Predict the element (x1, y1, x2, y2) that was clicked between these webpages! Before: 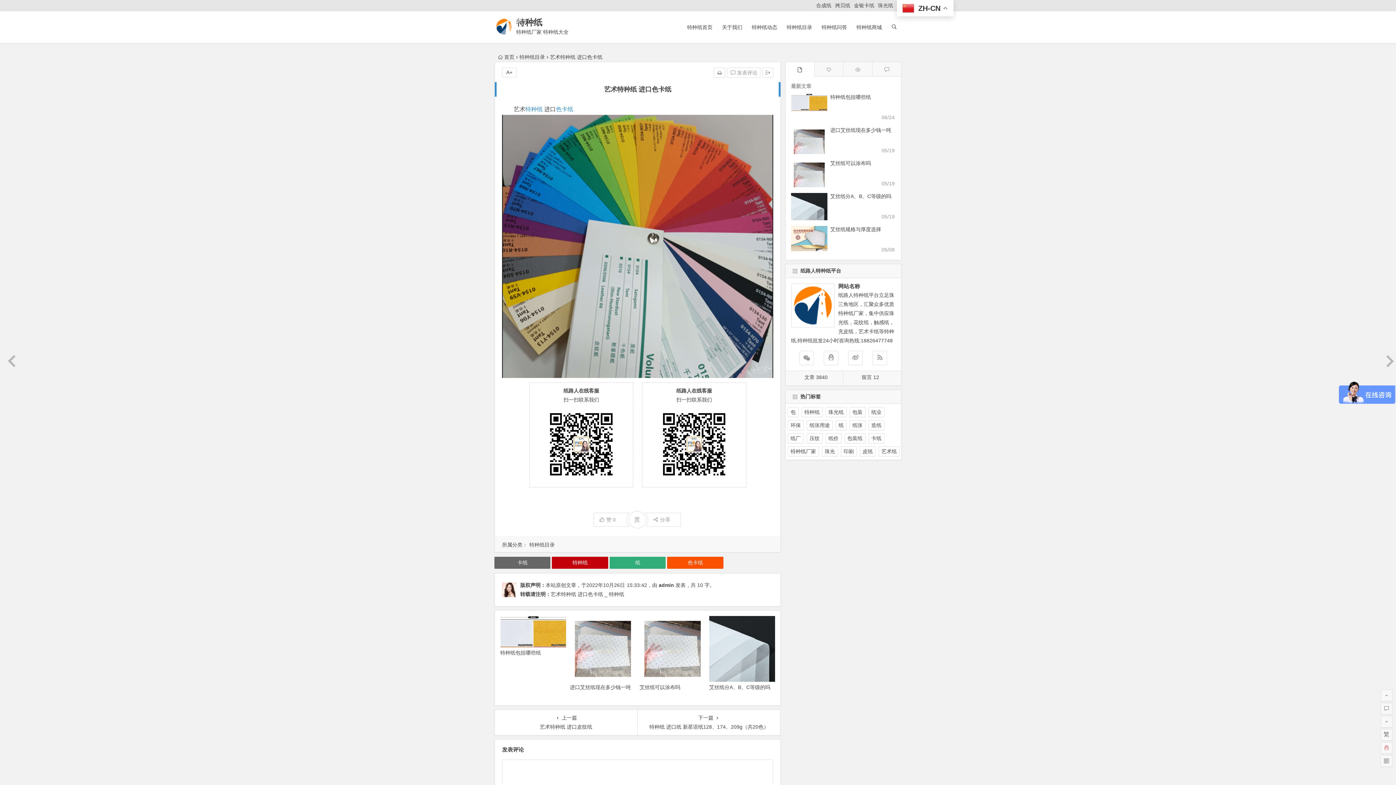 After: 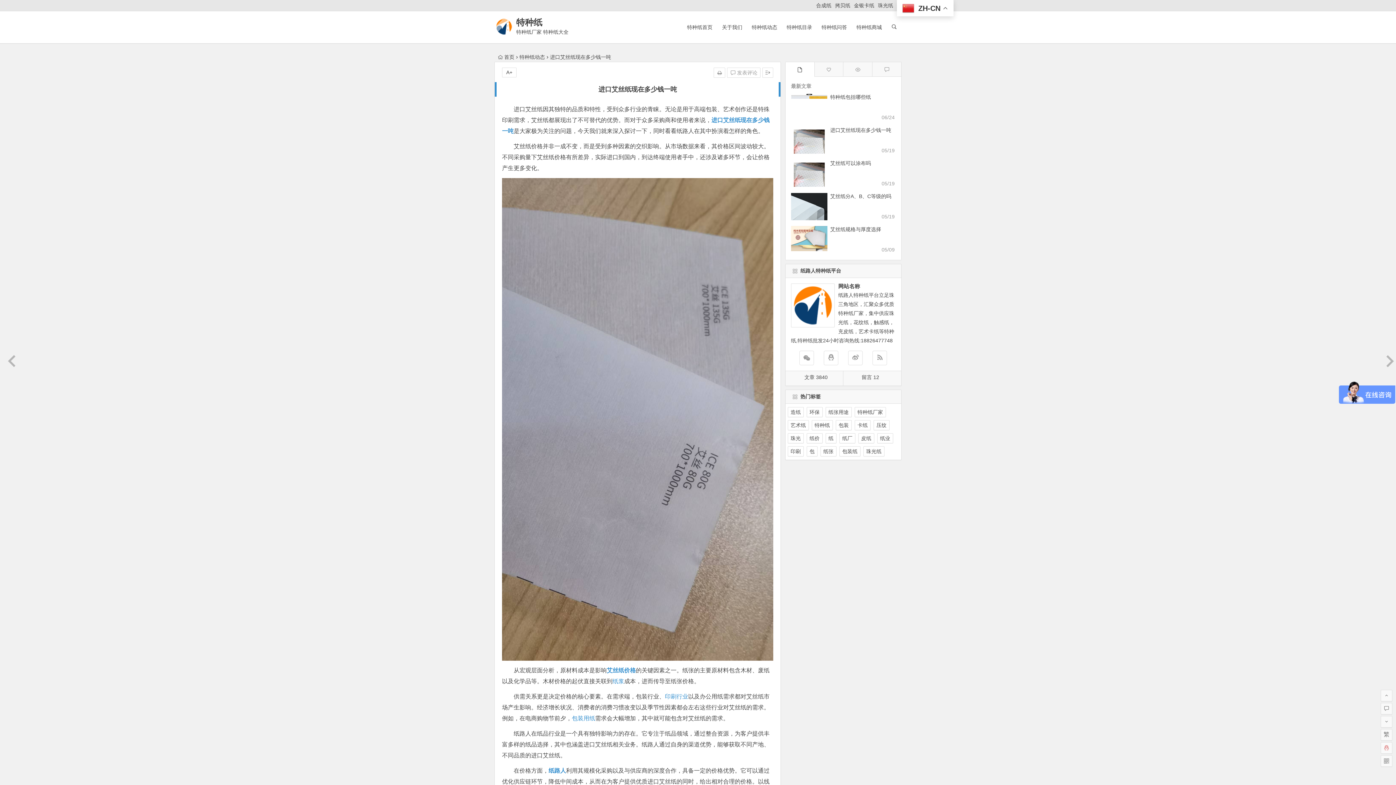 Action: bbox: (830, 127, 891, 133) label: 进口艾丝纸现在多少钱一吨